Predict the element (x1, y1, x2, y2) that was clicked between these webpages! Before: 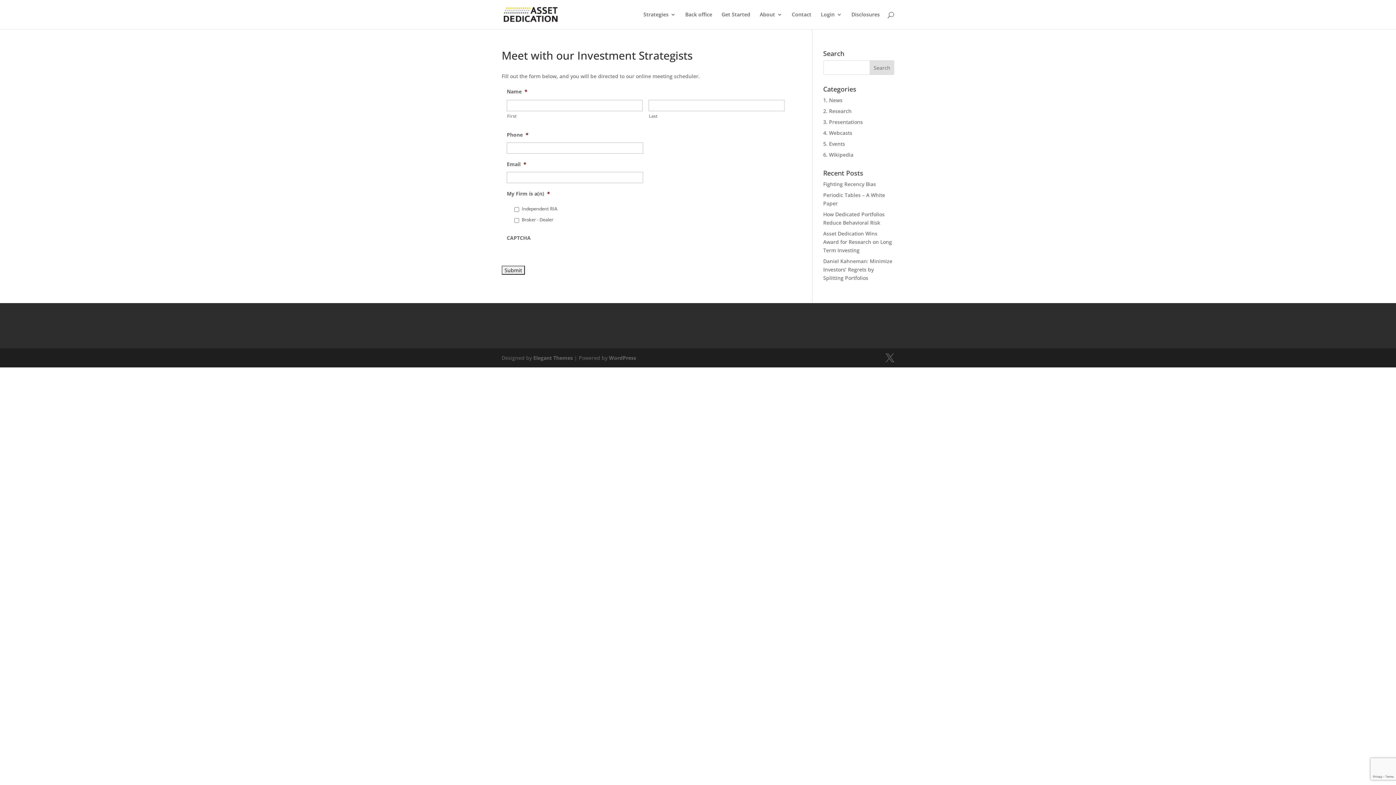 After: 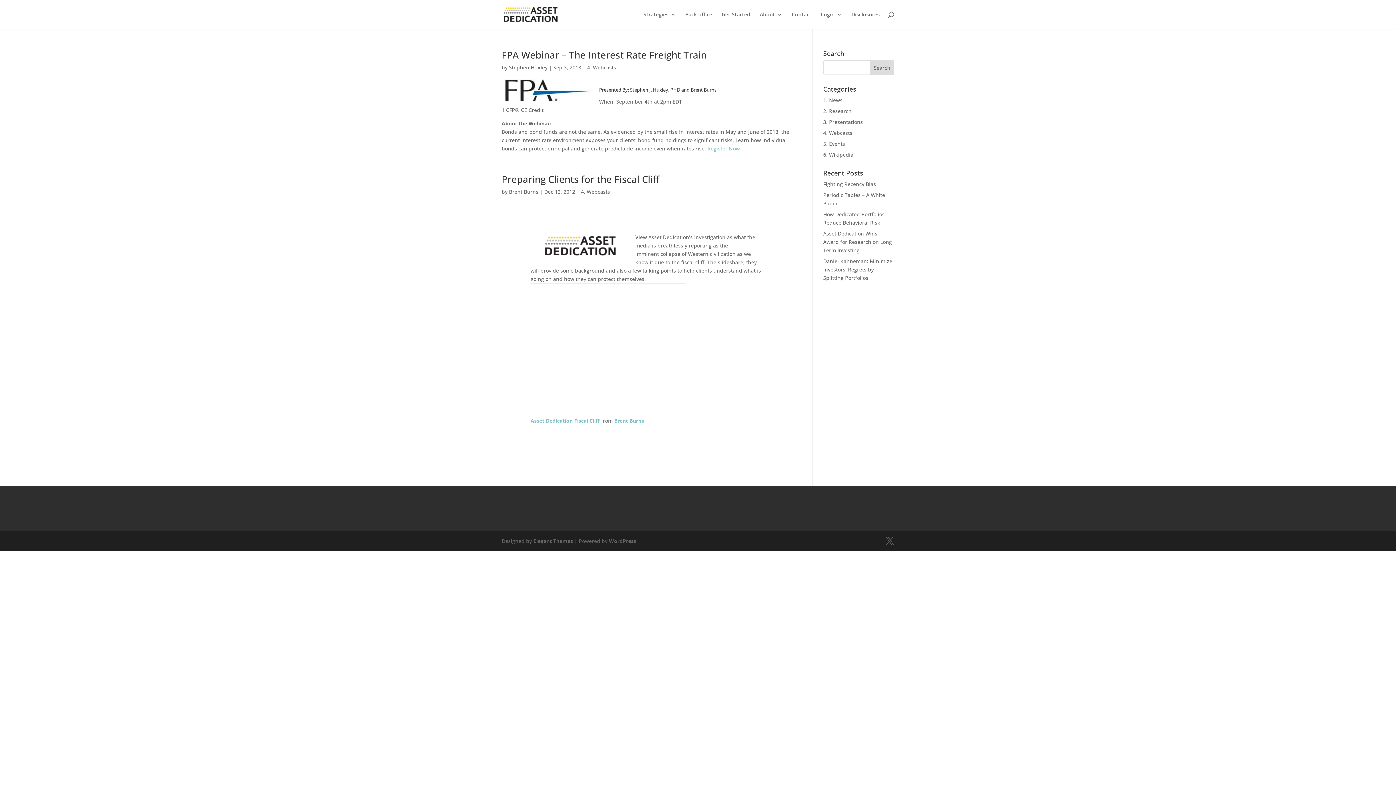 Action: bbox: (823, 129, 852, 136) label: 4. Webcasts